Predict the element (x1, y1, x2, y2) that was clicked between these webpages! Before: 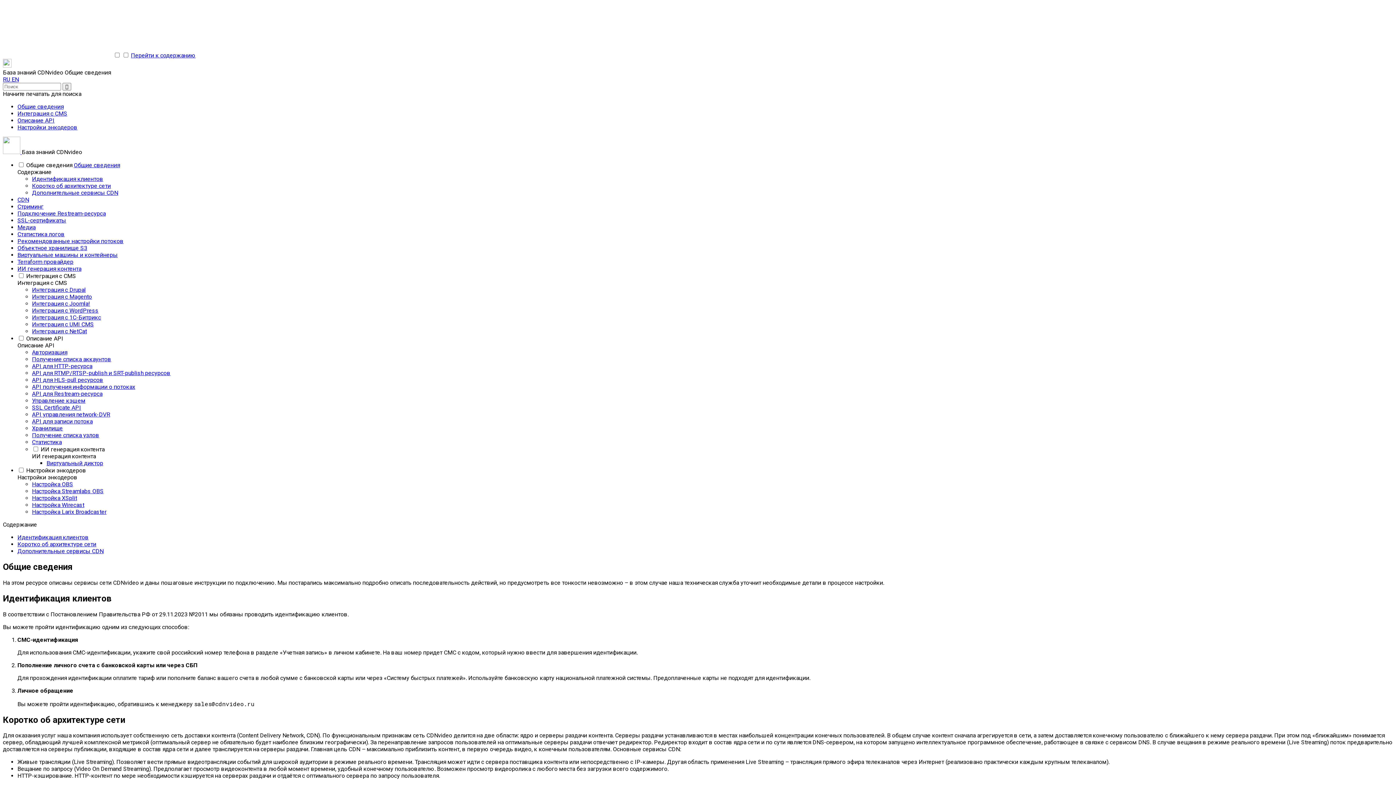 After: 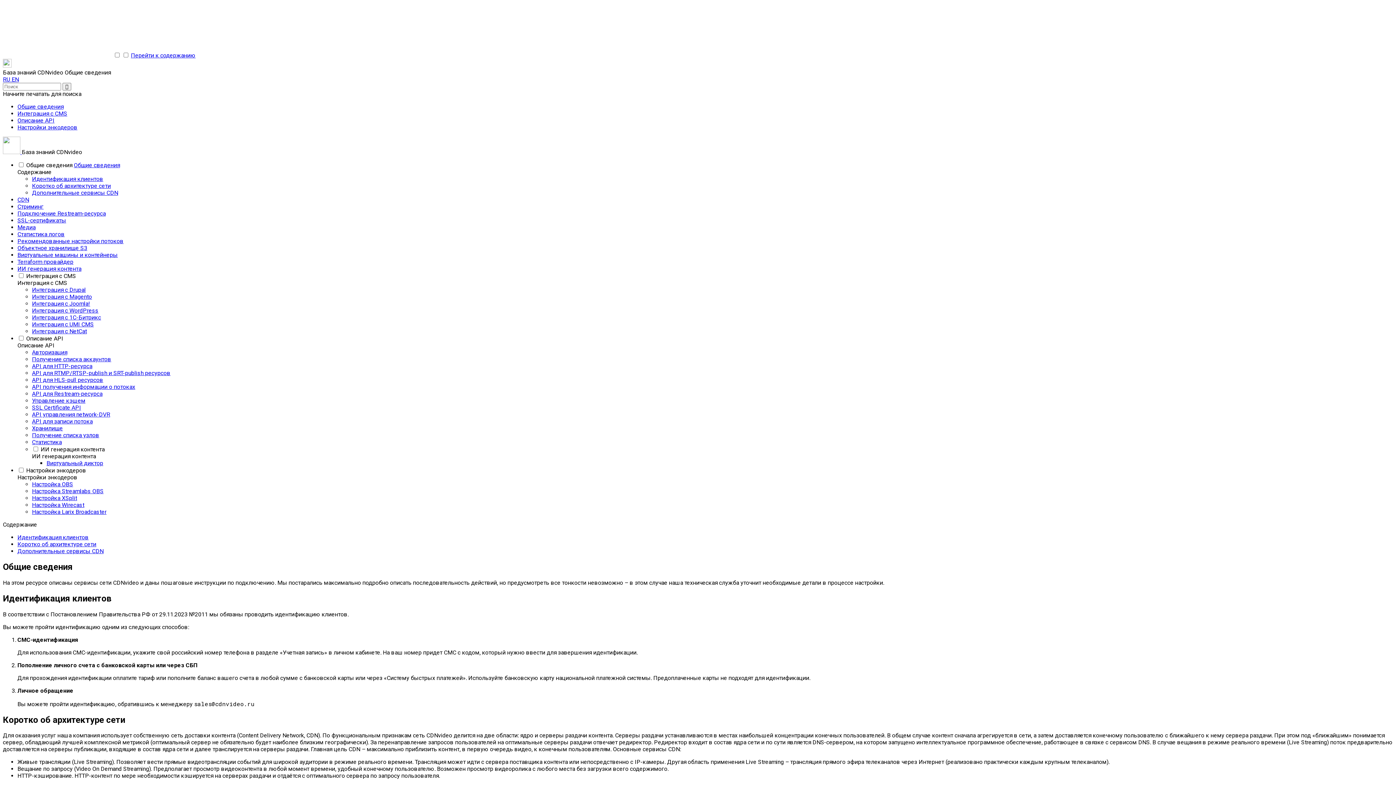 Action: label: Подключение Restream-ресурса bbox: (17, 210, 105, 217)